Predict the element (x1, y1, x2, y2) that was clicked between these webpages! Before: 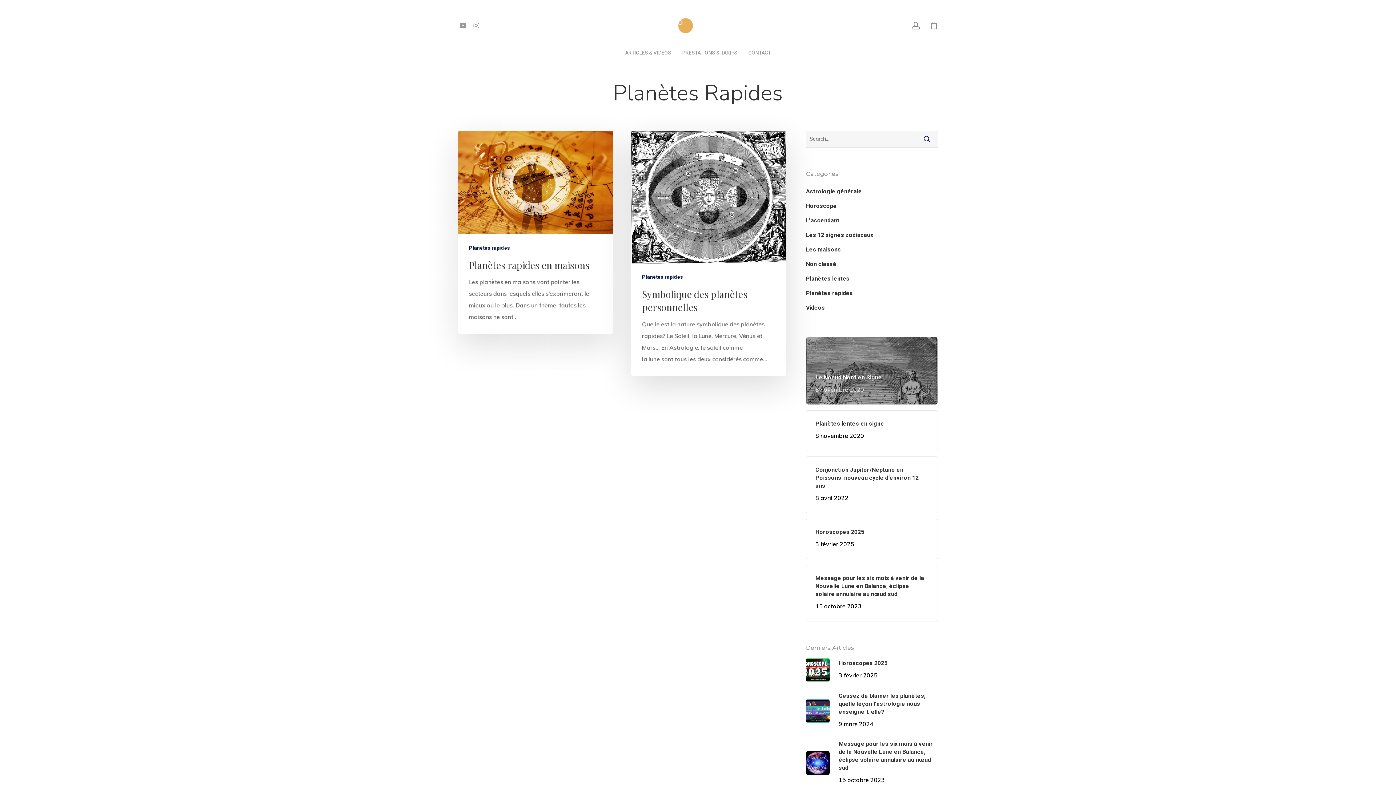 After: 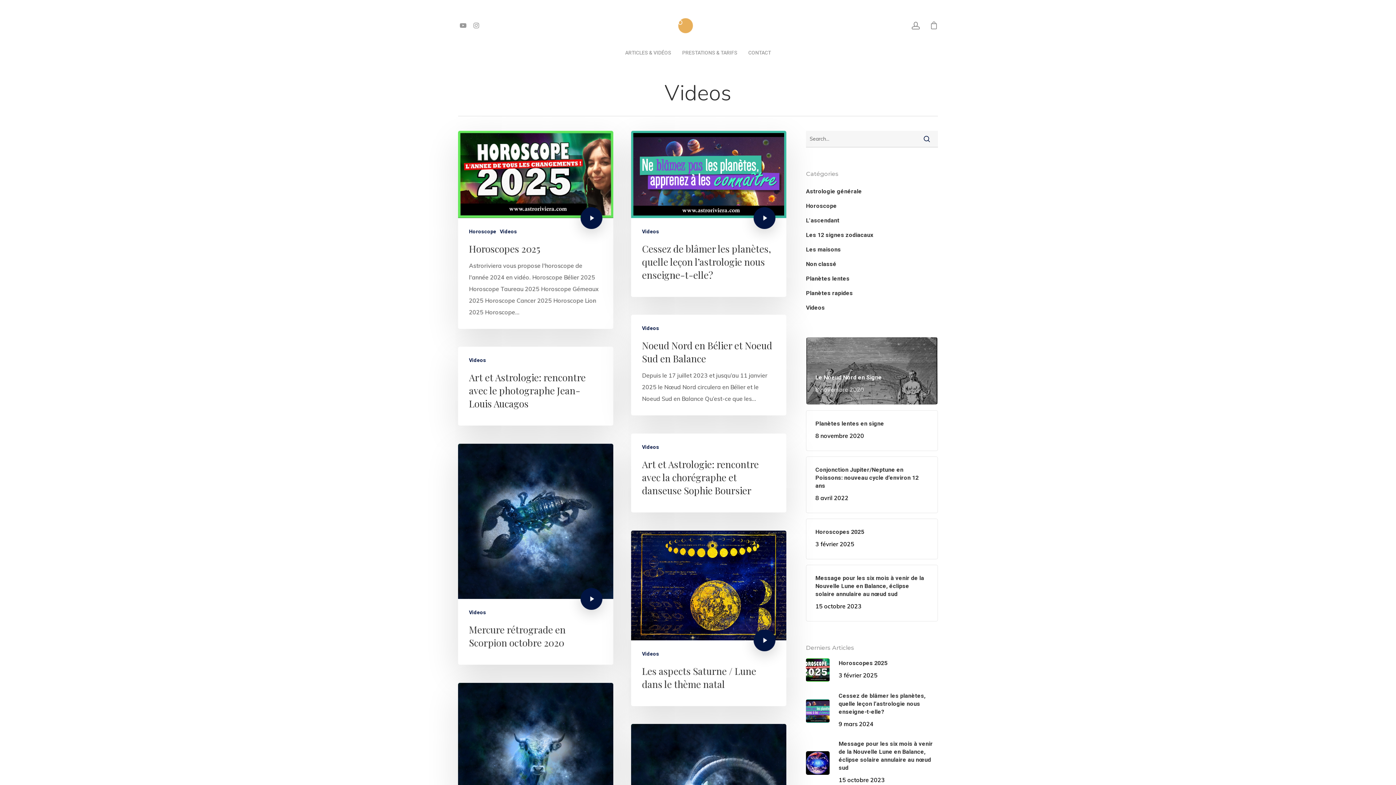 Action: label: Videos bbox: (806, 302, 938, 313)